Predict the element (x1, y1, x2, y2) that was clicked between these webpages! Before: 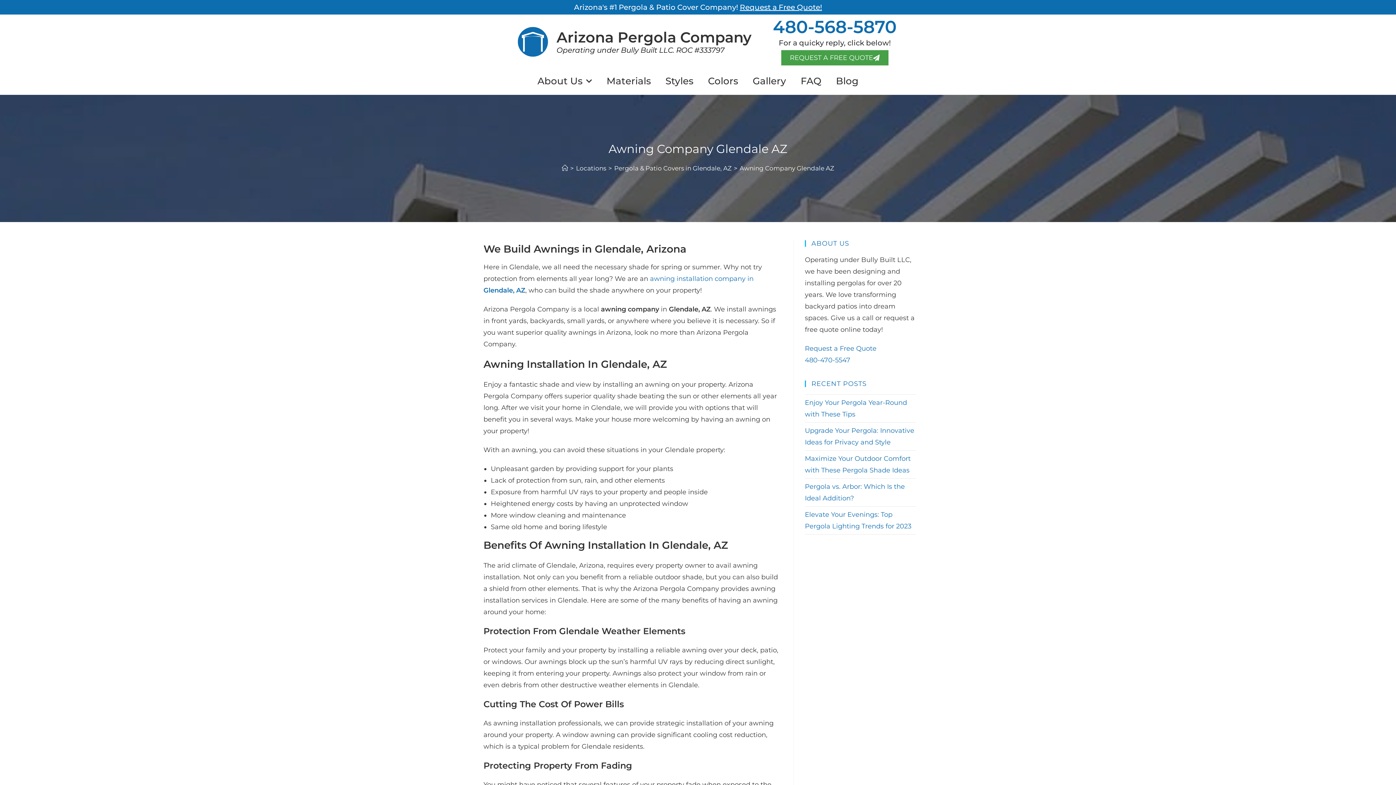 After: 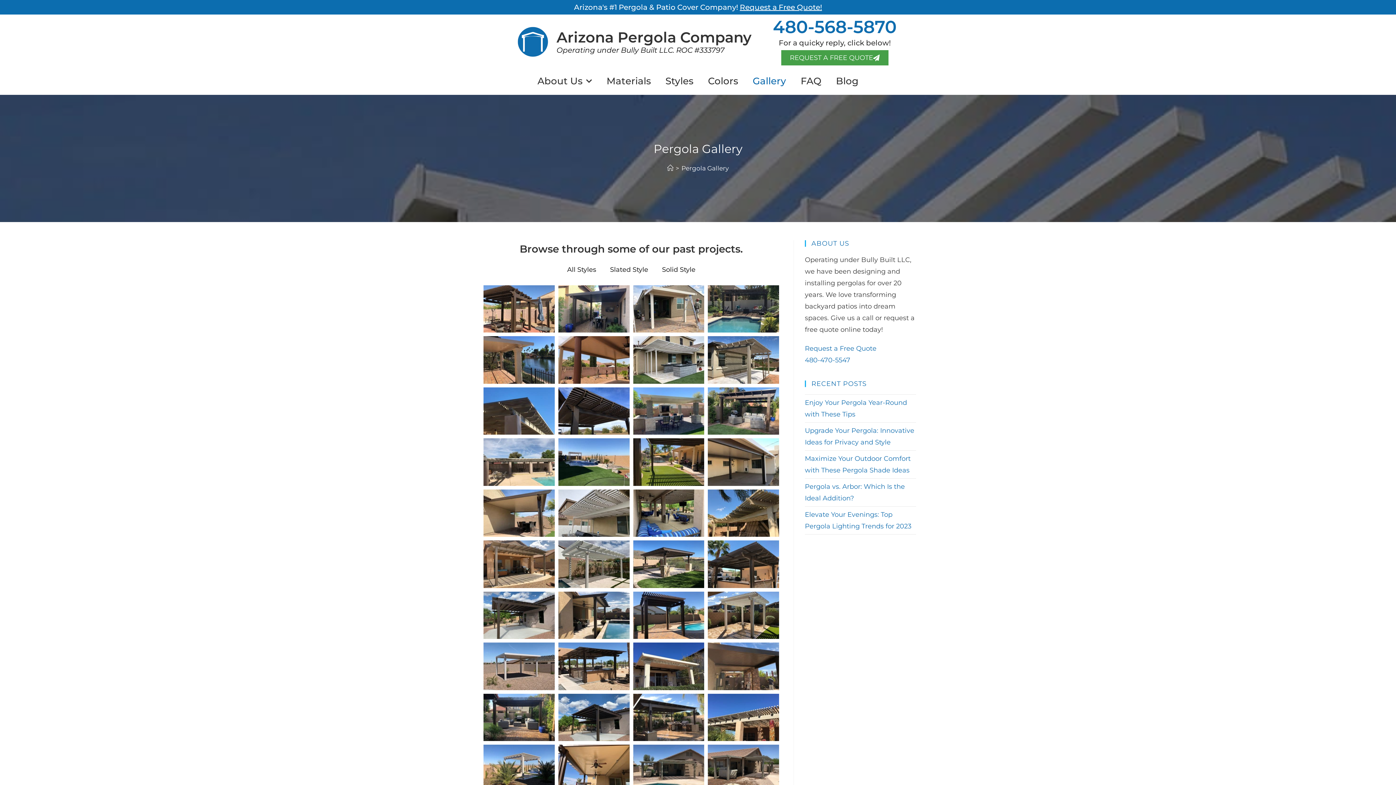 Action: bbox: (745, 72, 793, 89) label: Gallery